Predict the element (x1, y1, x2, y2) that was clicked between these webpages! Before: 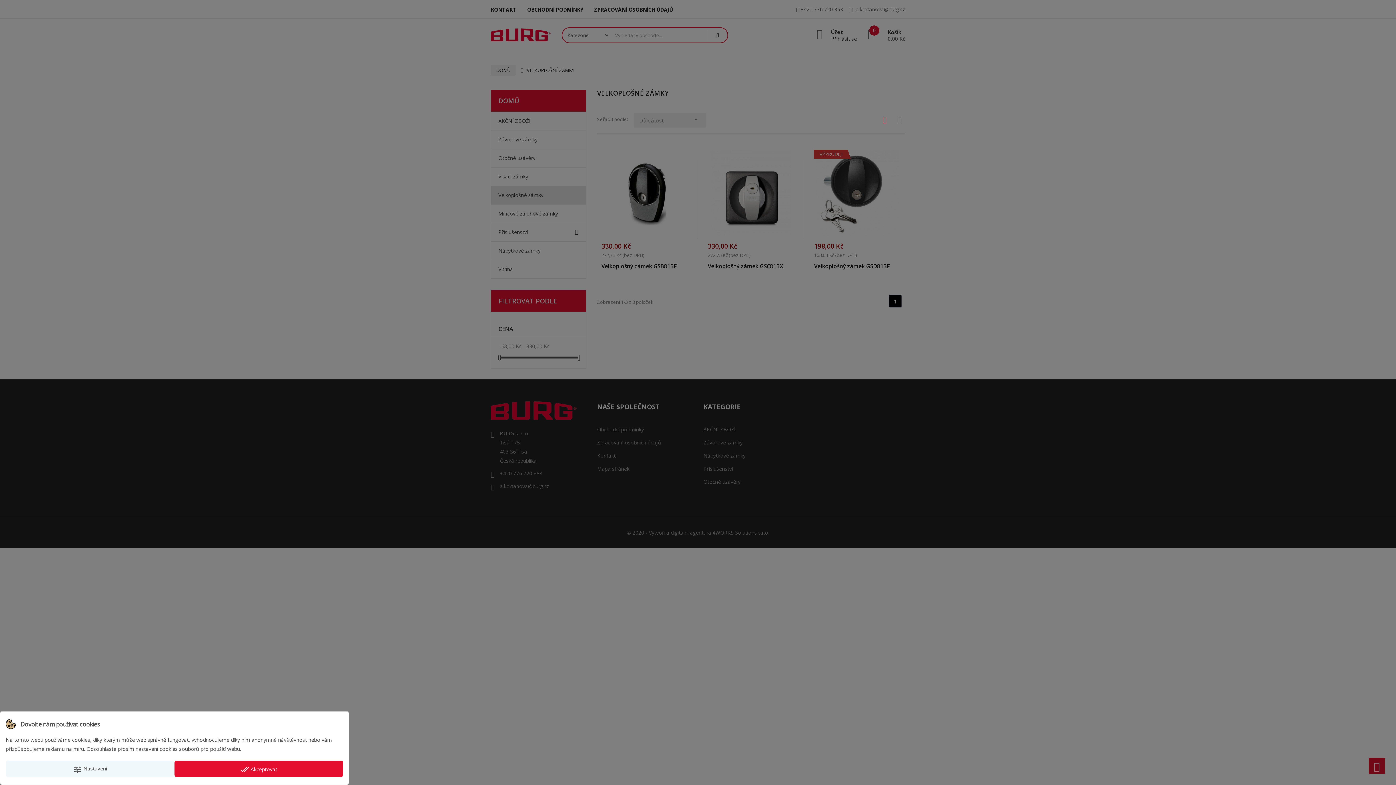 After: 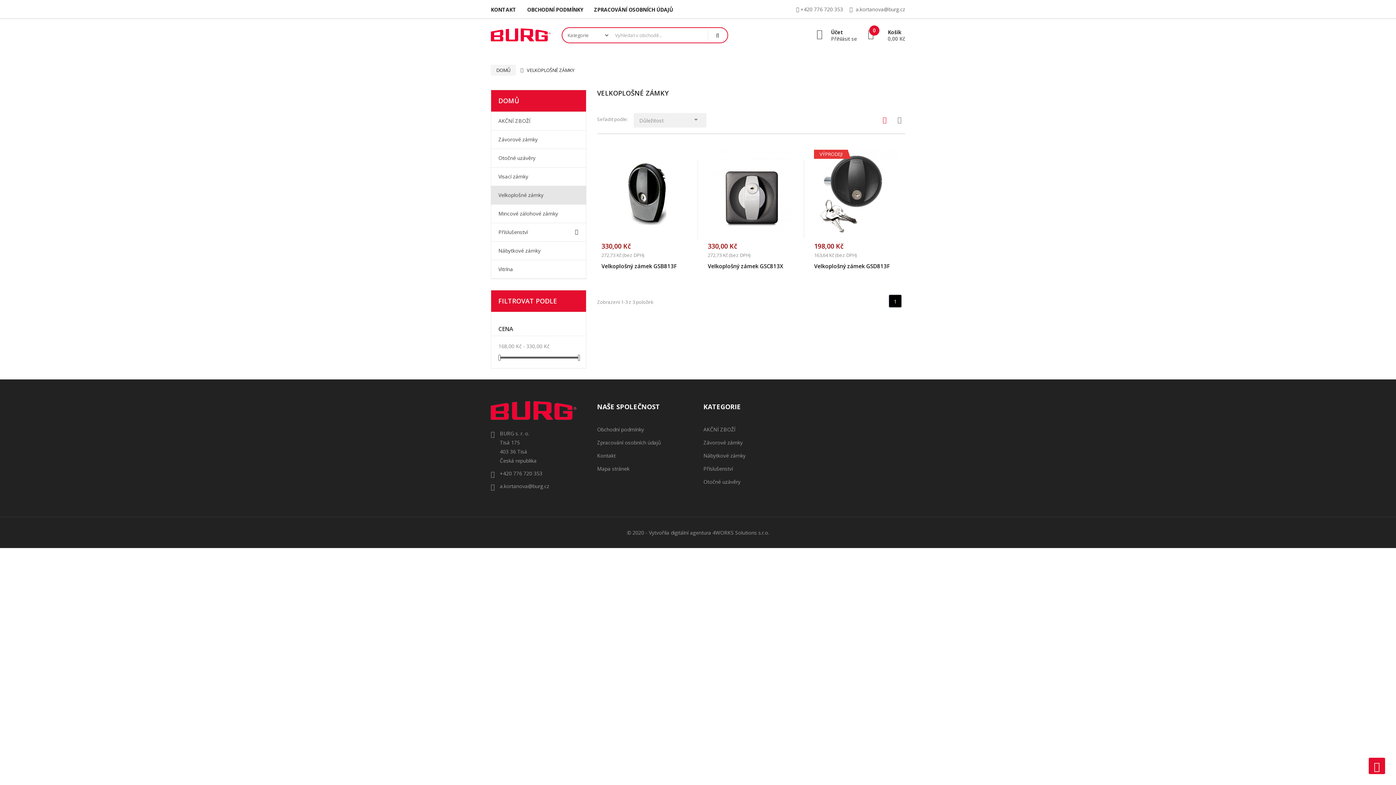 Action: bbox: (174, 761, 343, 777) label: done_all Akceptovat